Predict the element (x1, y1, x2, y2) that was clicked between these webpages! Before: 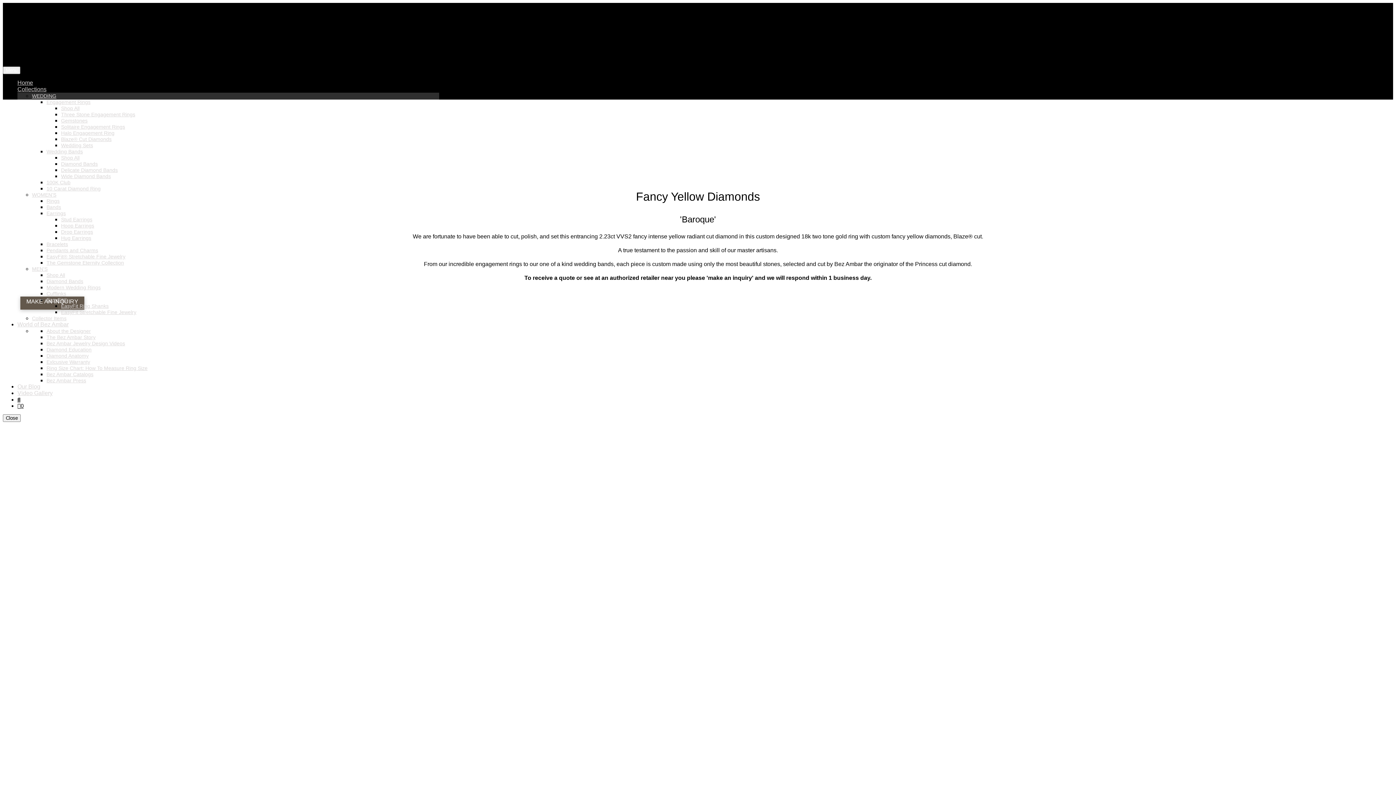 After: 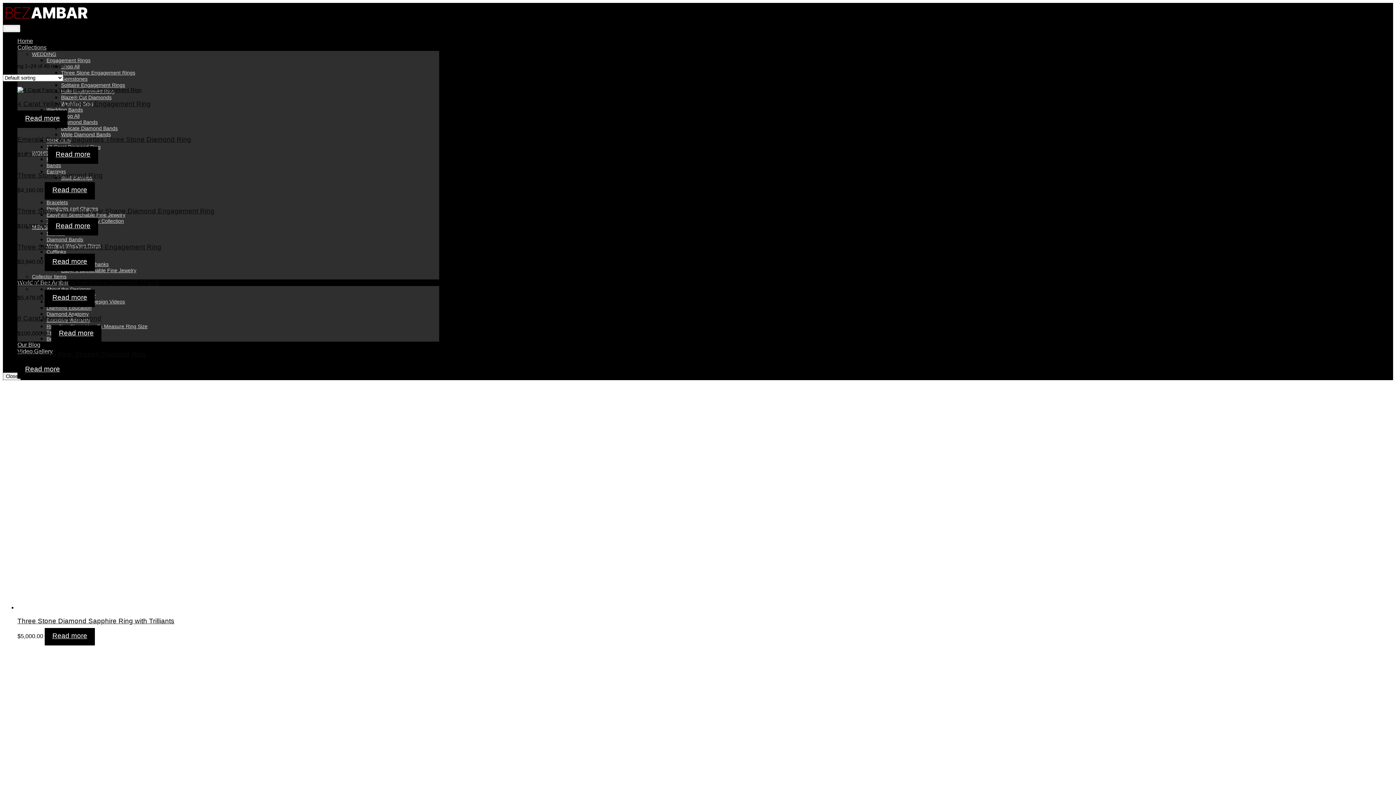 Action: bbox: (61, 111, 135, 117) label: Three Stone Engagement Rings